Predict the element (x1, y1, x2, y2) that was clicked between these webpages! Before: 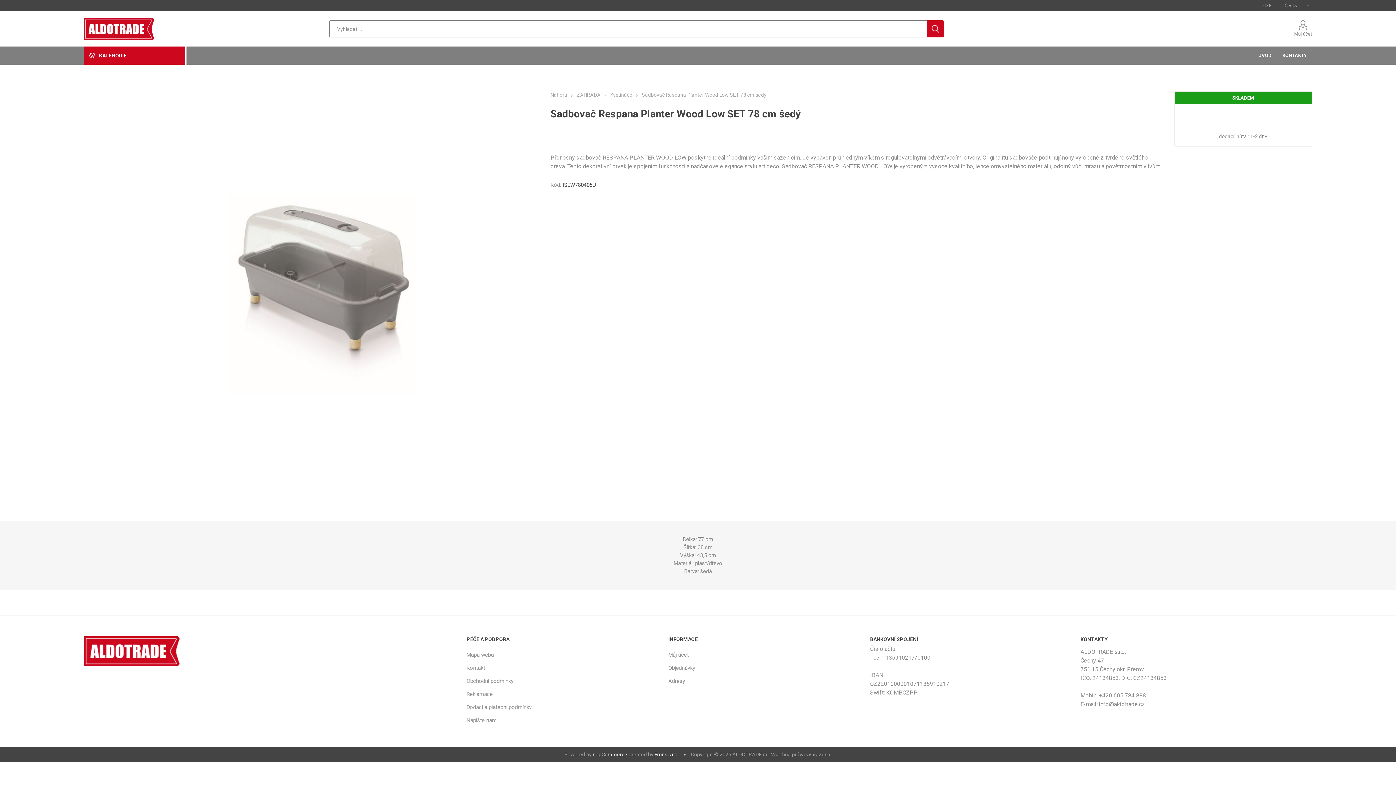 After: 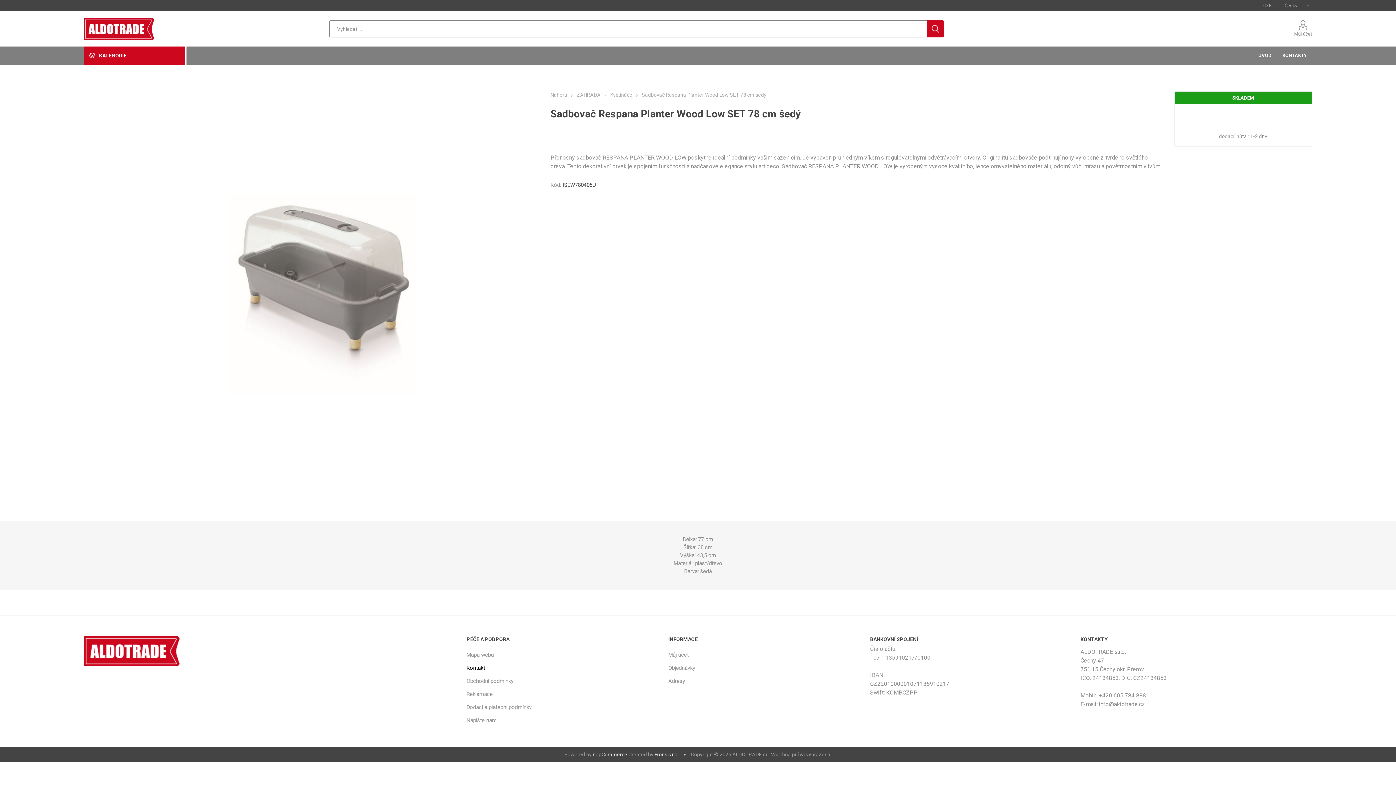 Action: label: Kontakt bbox: (466, 664, 485, 671)